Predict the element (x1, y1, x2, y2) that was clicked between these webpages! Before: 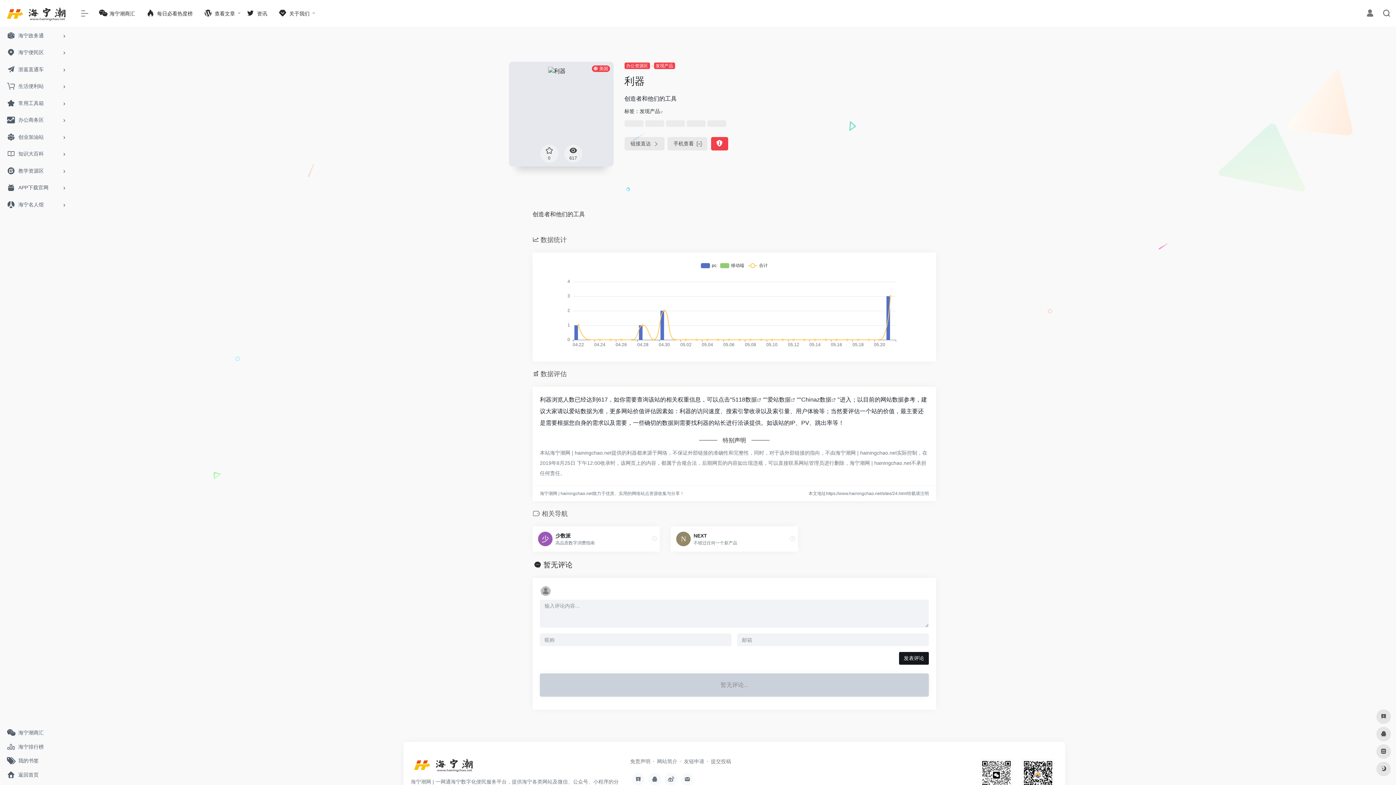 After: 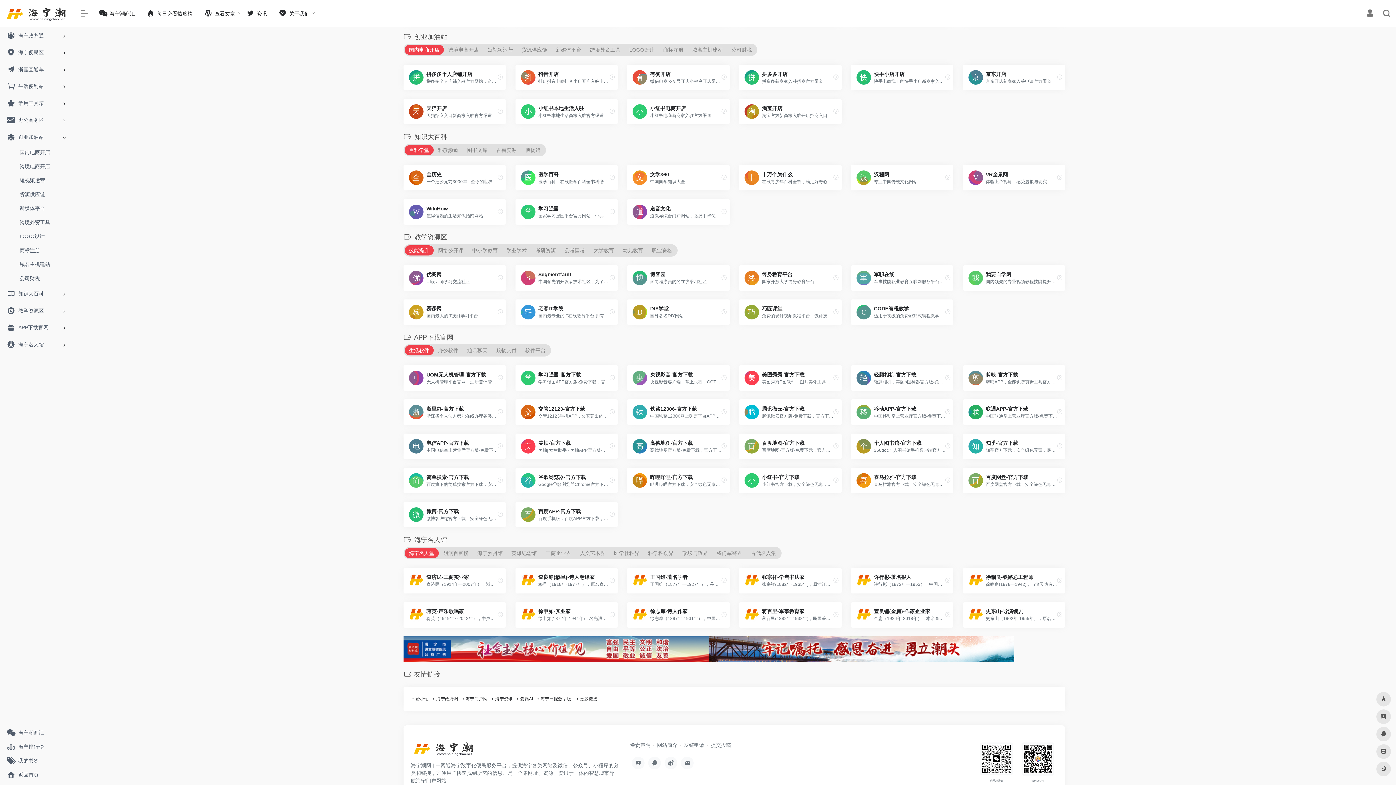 Action: label: 创业加油站 bbox: (2, 128, 69, 145)